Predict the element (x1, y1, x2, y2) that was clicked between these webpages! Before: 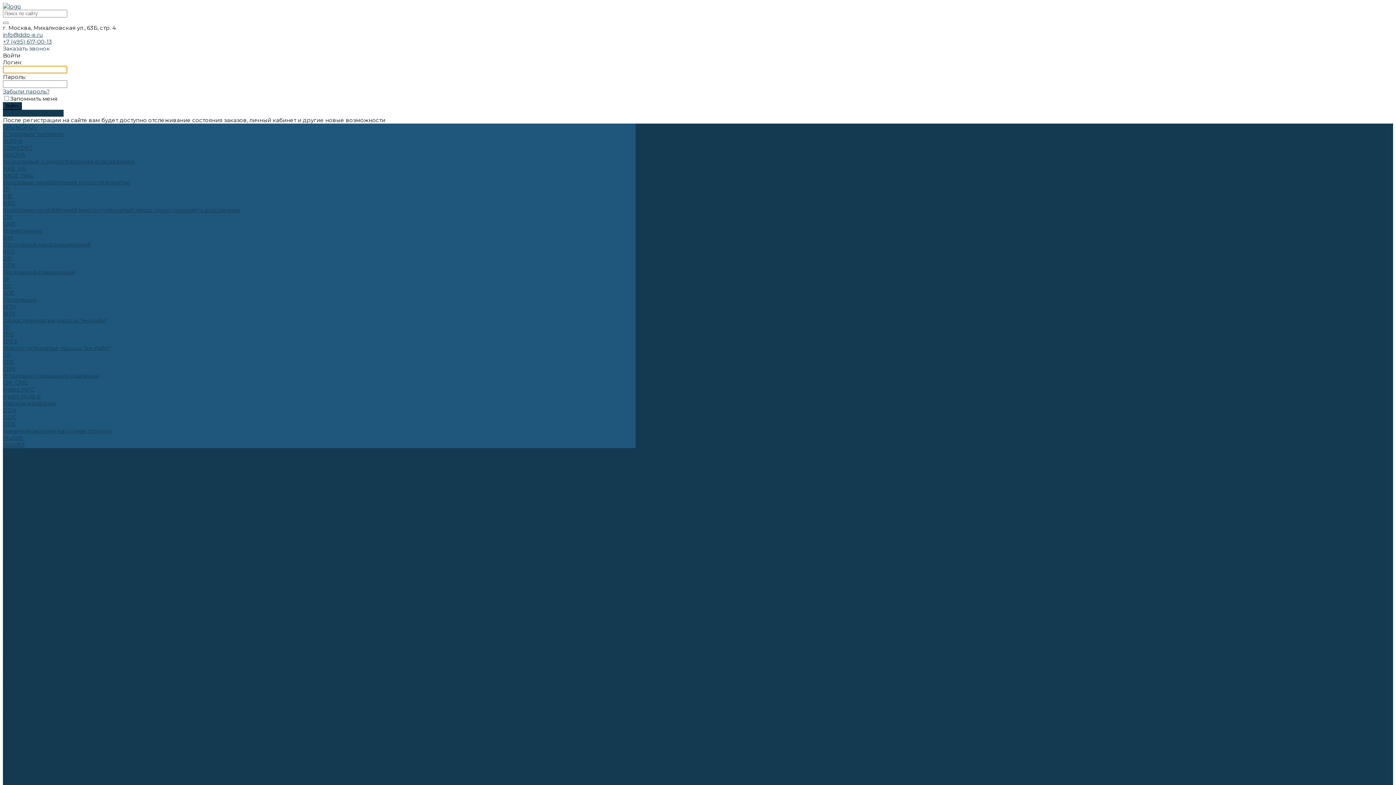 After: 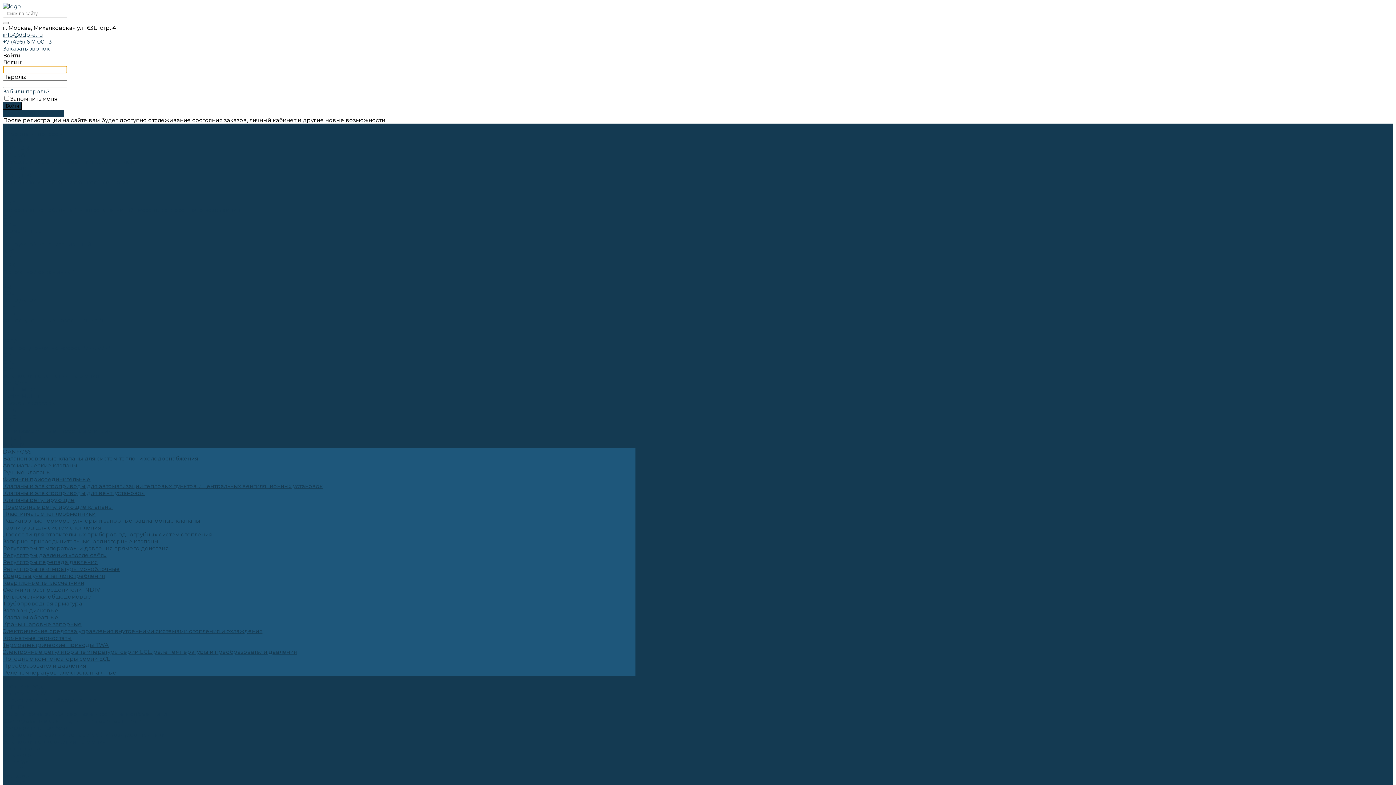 Action: bbox: (2, 455, 198, 462) label: Балансировочные клапаны для систем тепло- и холодоснабжения